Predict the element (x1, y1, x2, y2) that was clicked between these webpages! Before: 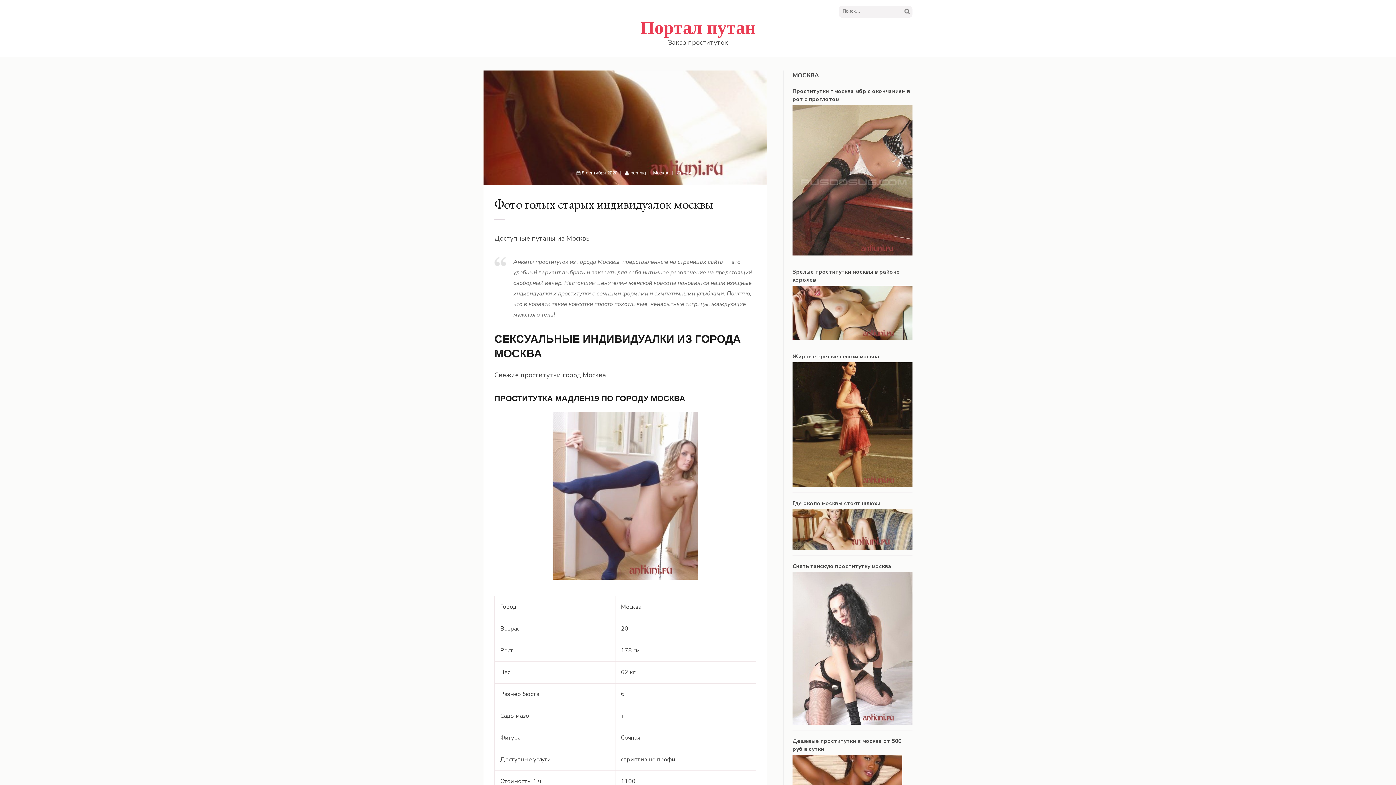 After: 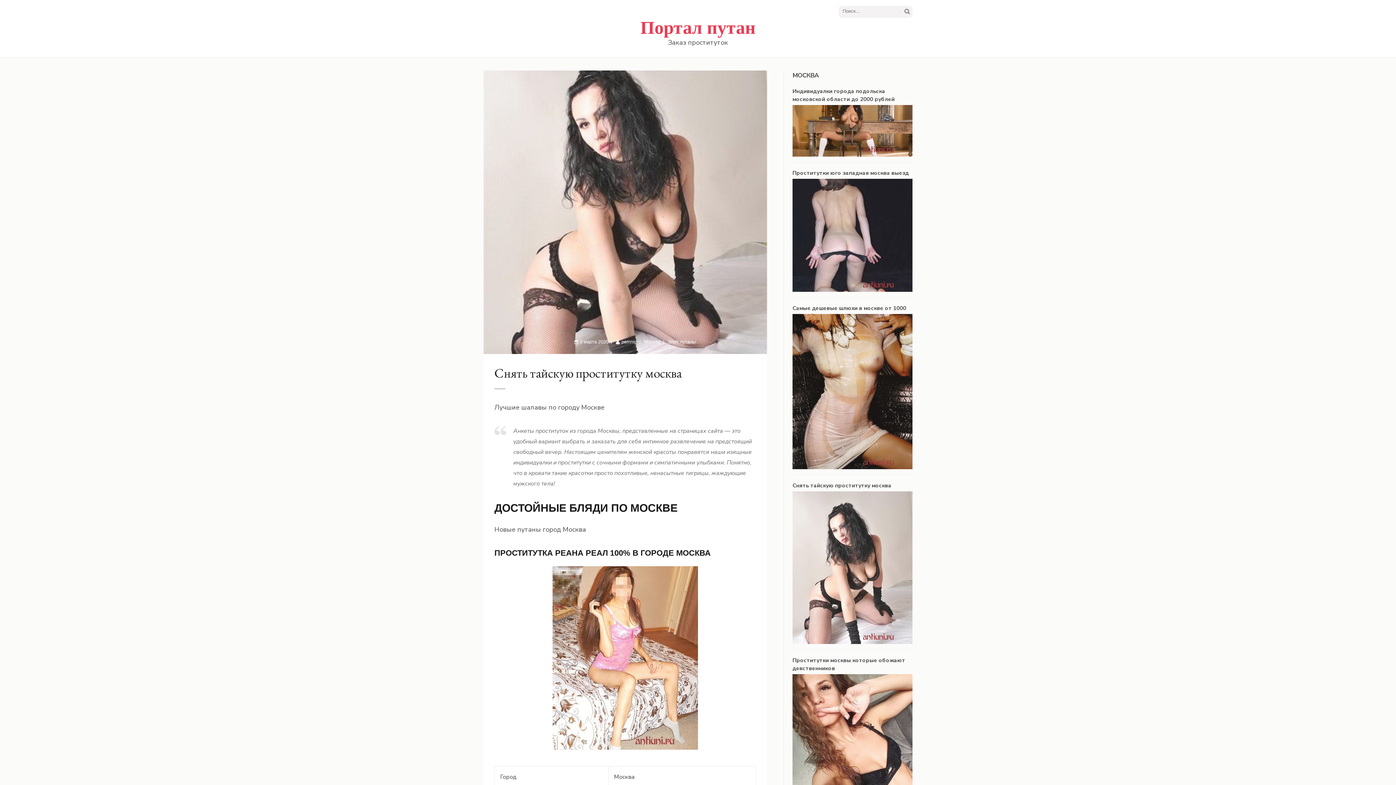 Action: bbox: (792, 562, 891, 570) label: Снять тайскую проститутку москва